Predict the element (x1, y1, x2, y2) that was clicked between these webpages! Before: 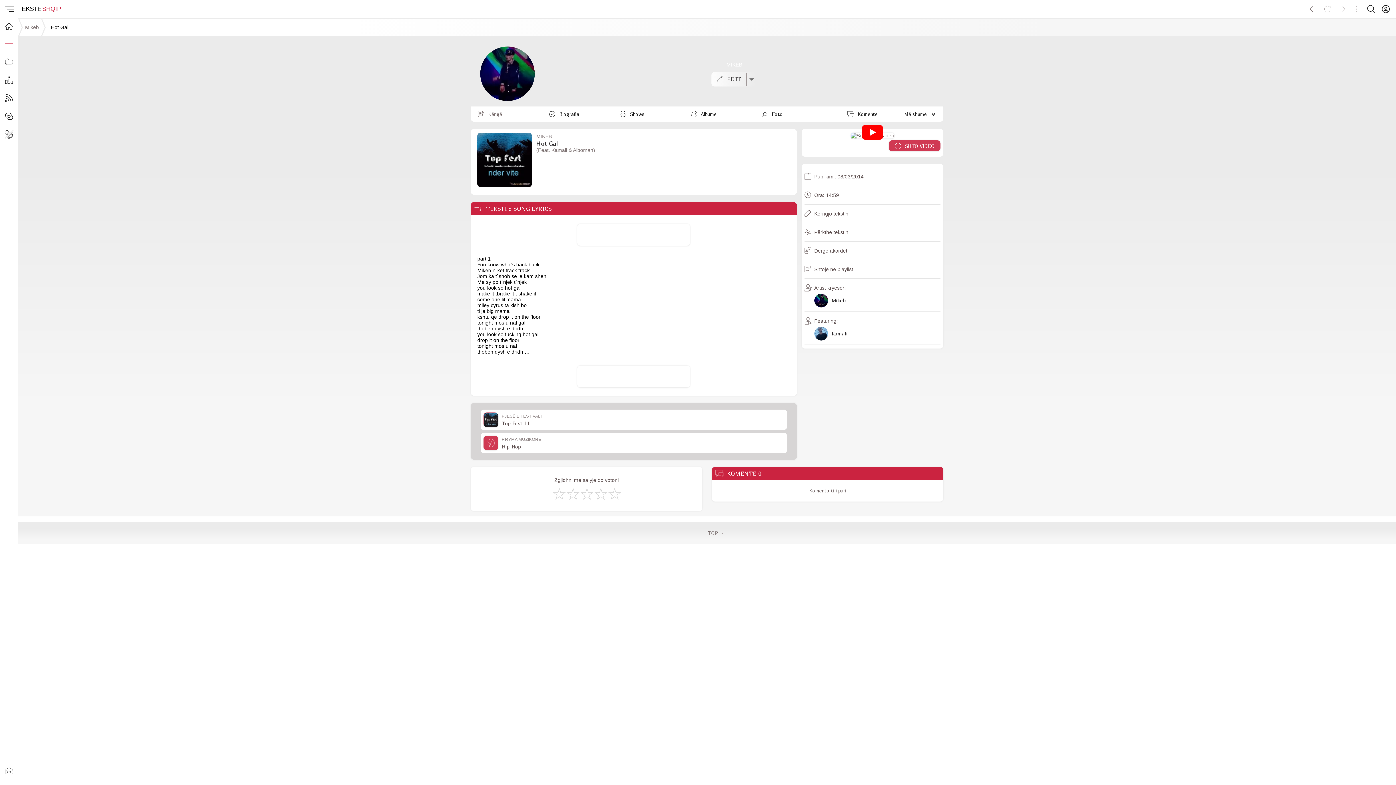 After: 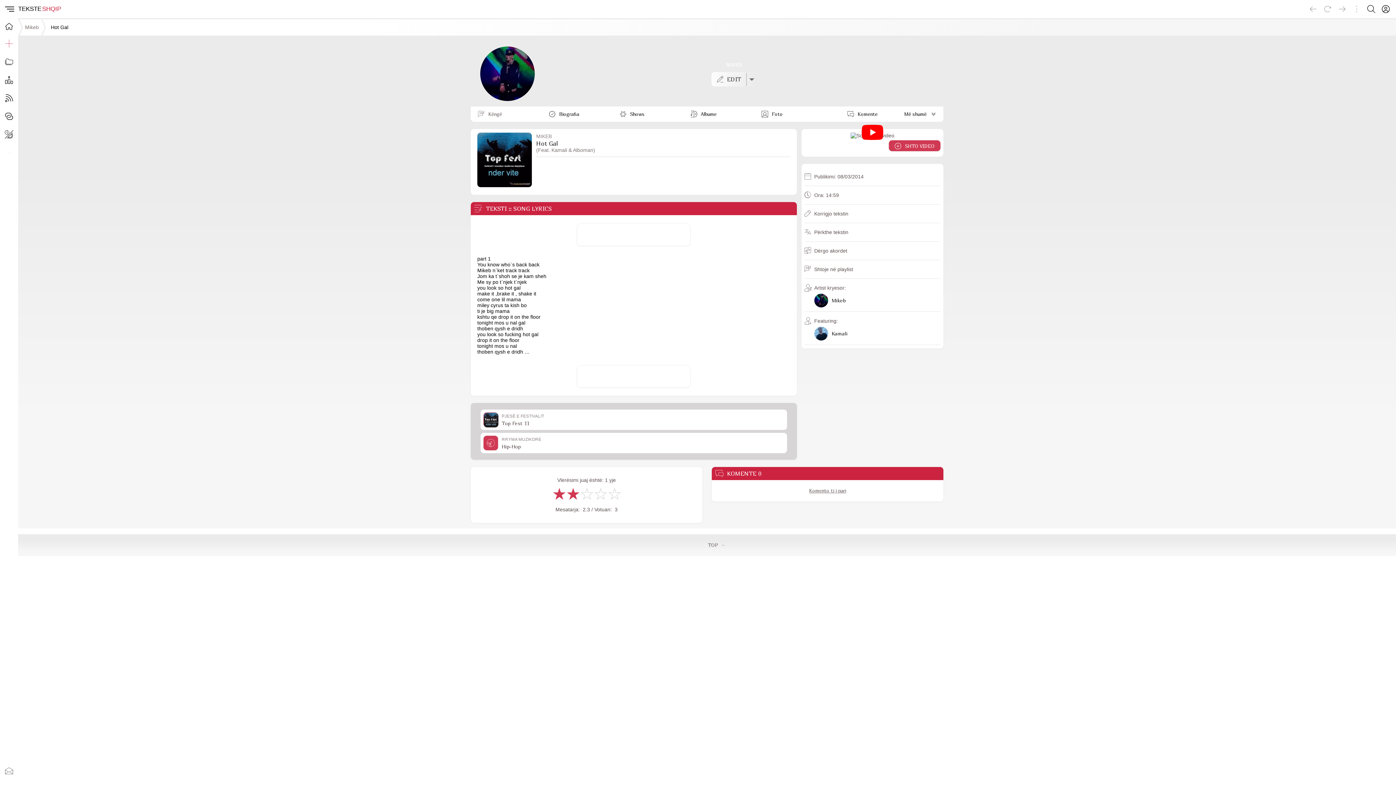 Action: label: S'më Pëlqen bbox: (552, 486, 565, 501)